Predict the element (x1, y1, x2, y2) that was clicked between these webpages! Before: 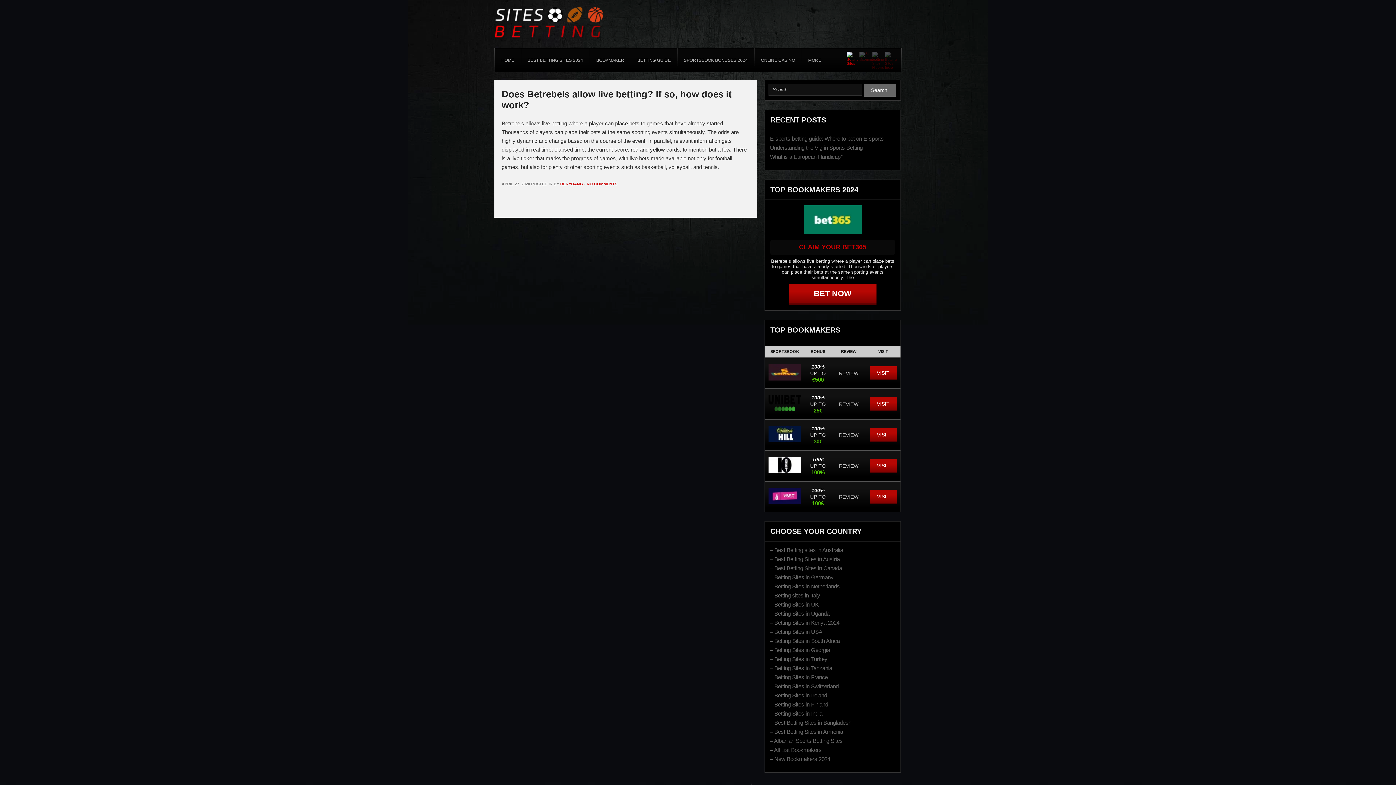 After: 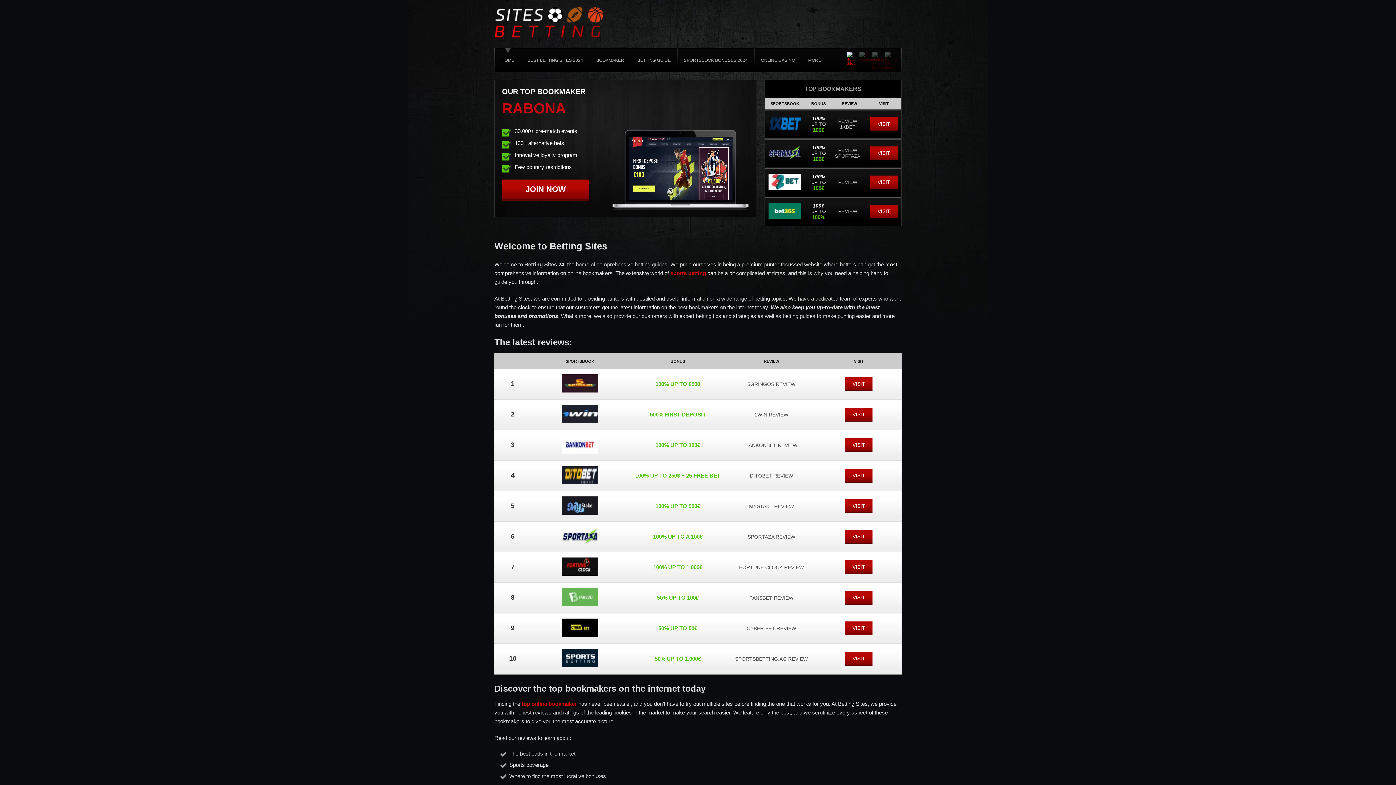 Action: bbox: (494, 48, 521, 72) label: HOME